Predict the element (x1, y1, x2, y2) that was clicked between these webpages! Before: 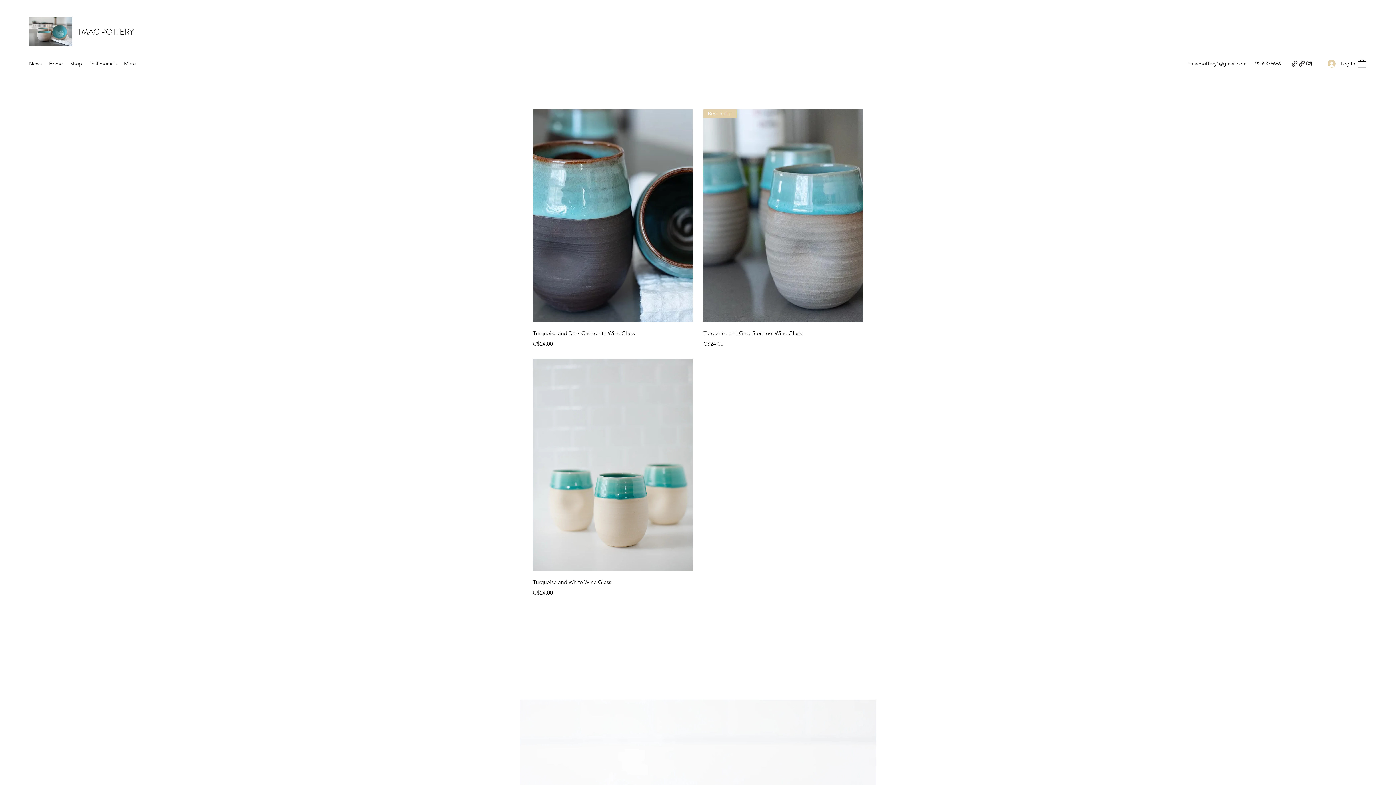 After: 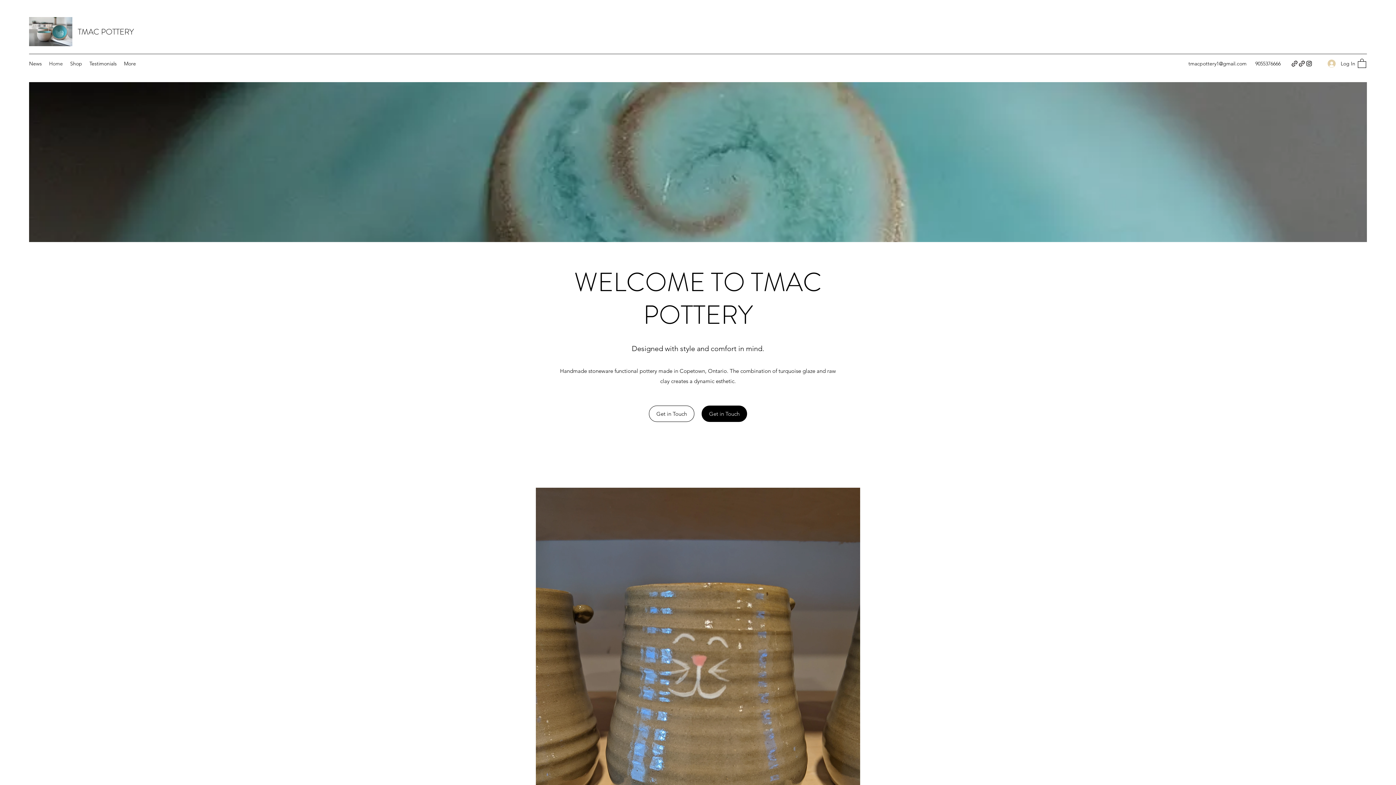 Action: label: TMAC POTTERY bbox: (77, 26, 133, 37)